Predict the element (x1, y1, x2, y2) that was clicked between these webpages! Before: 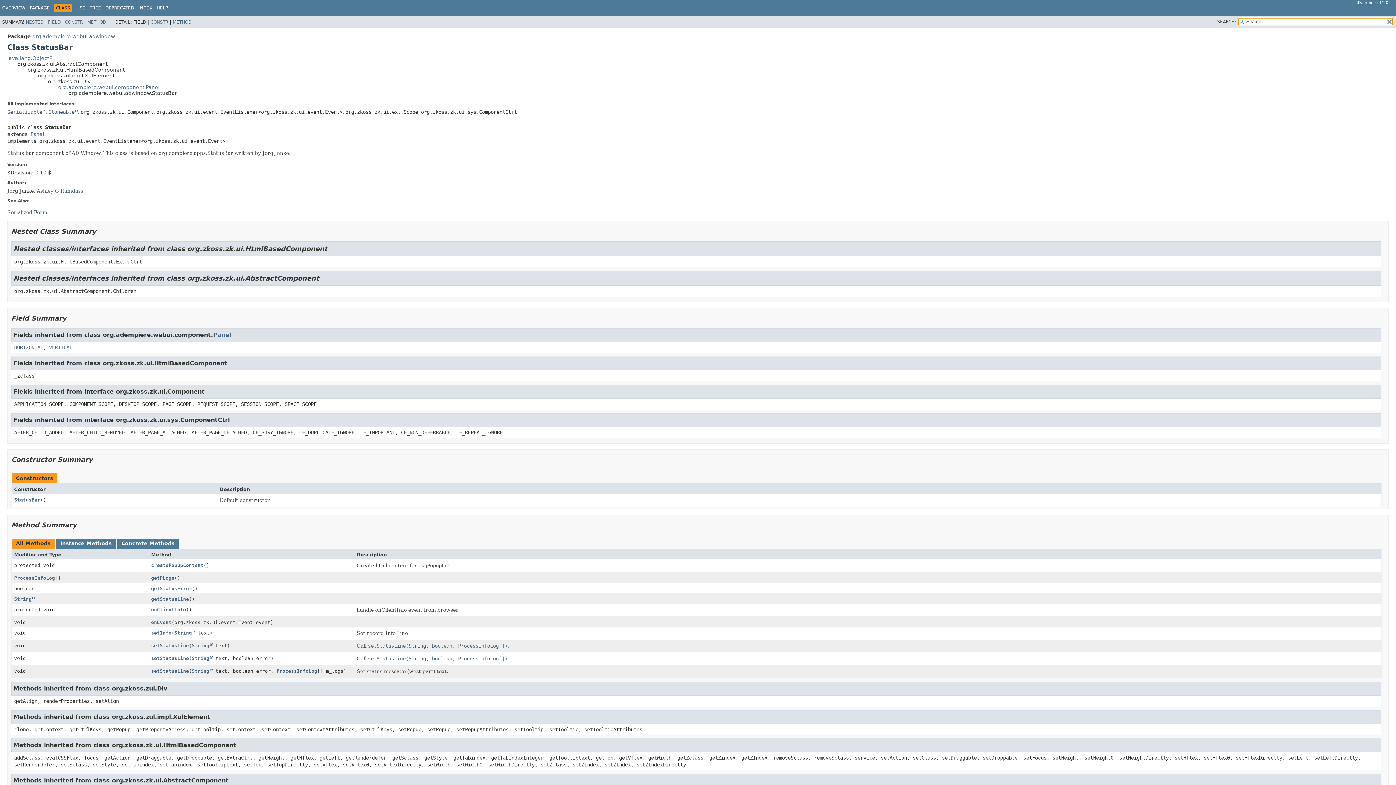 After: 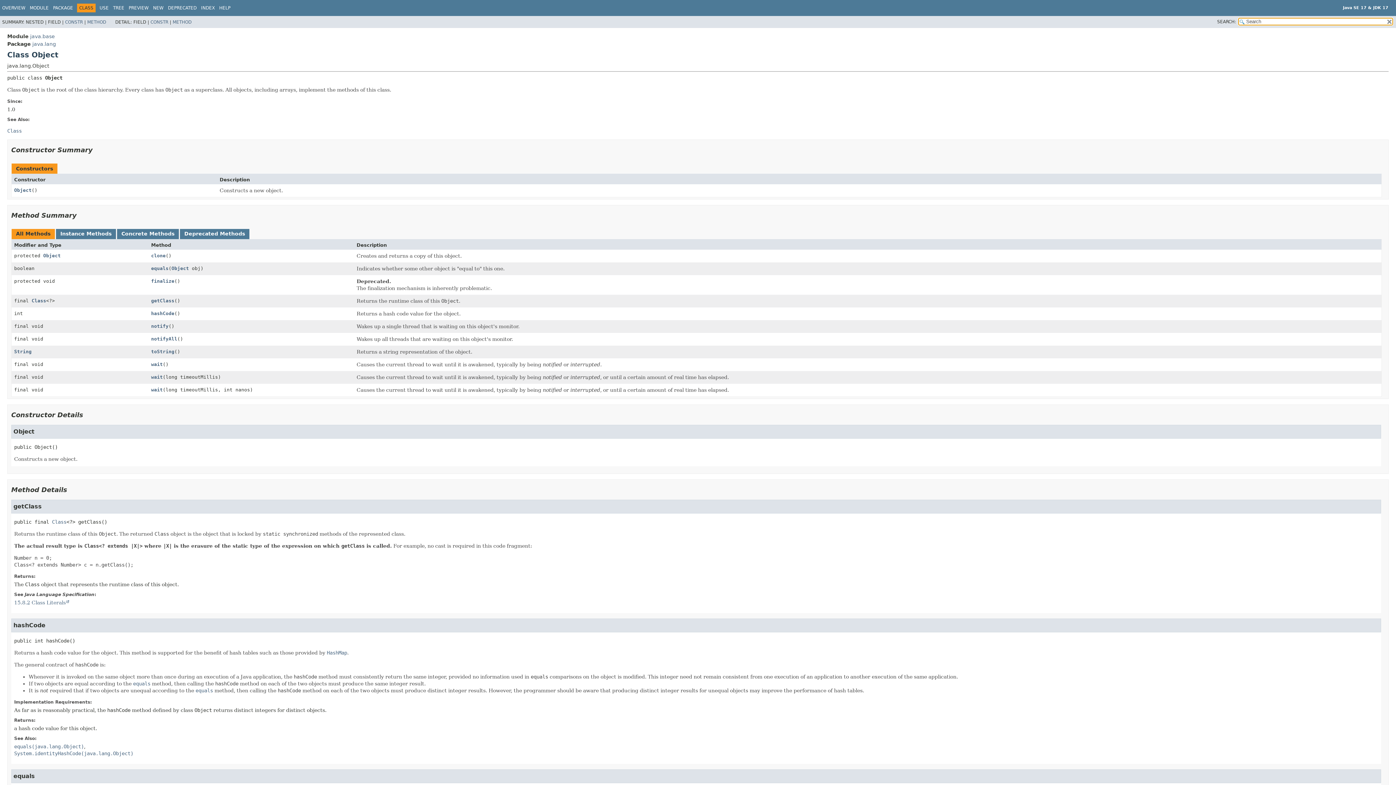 Action: label: java.lang.Object bbox: (7, 55, 52, 60)